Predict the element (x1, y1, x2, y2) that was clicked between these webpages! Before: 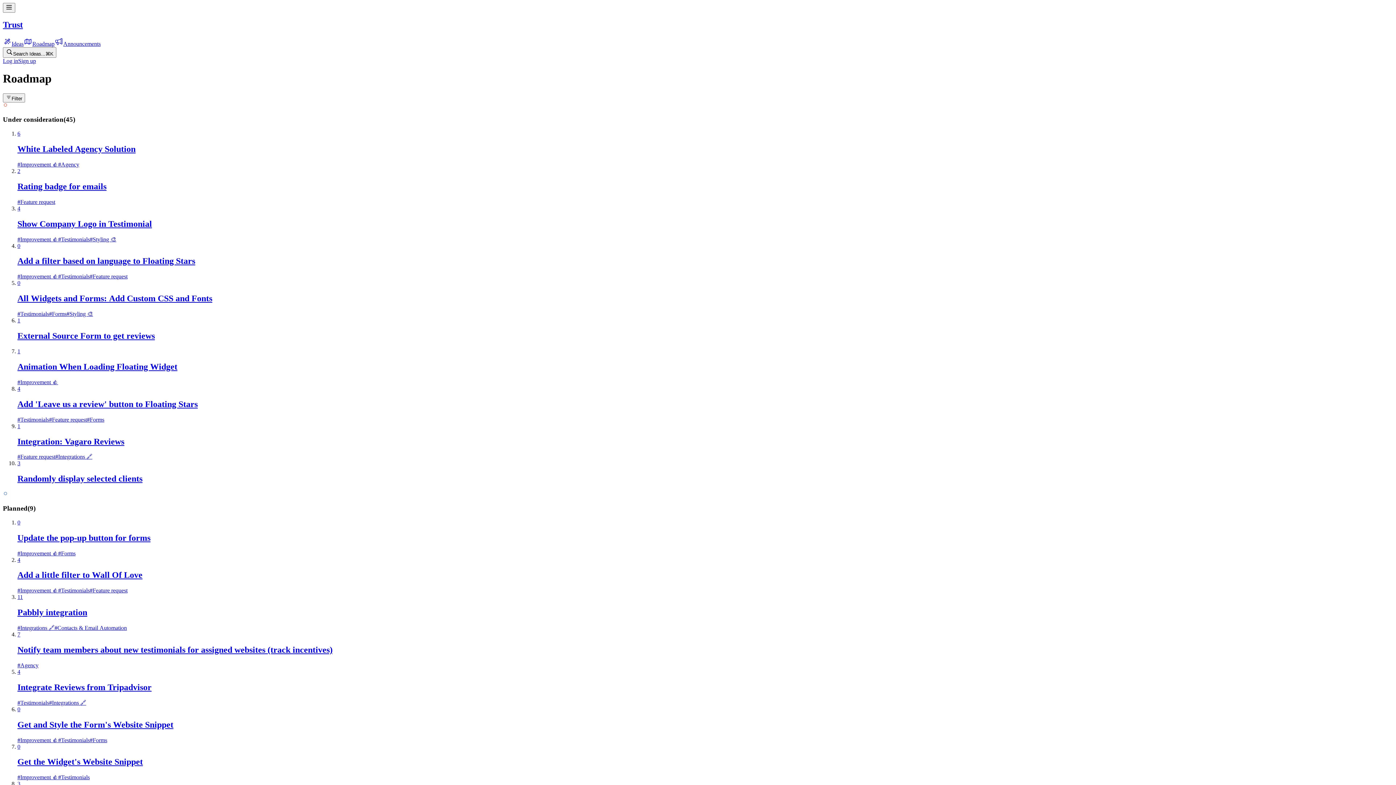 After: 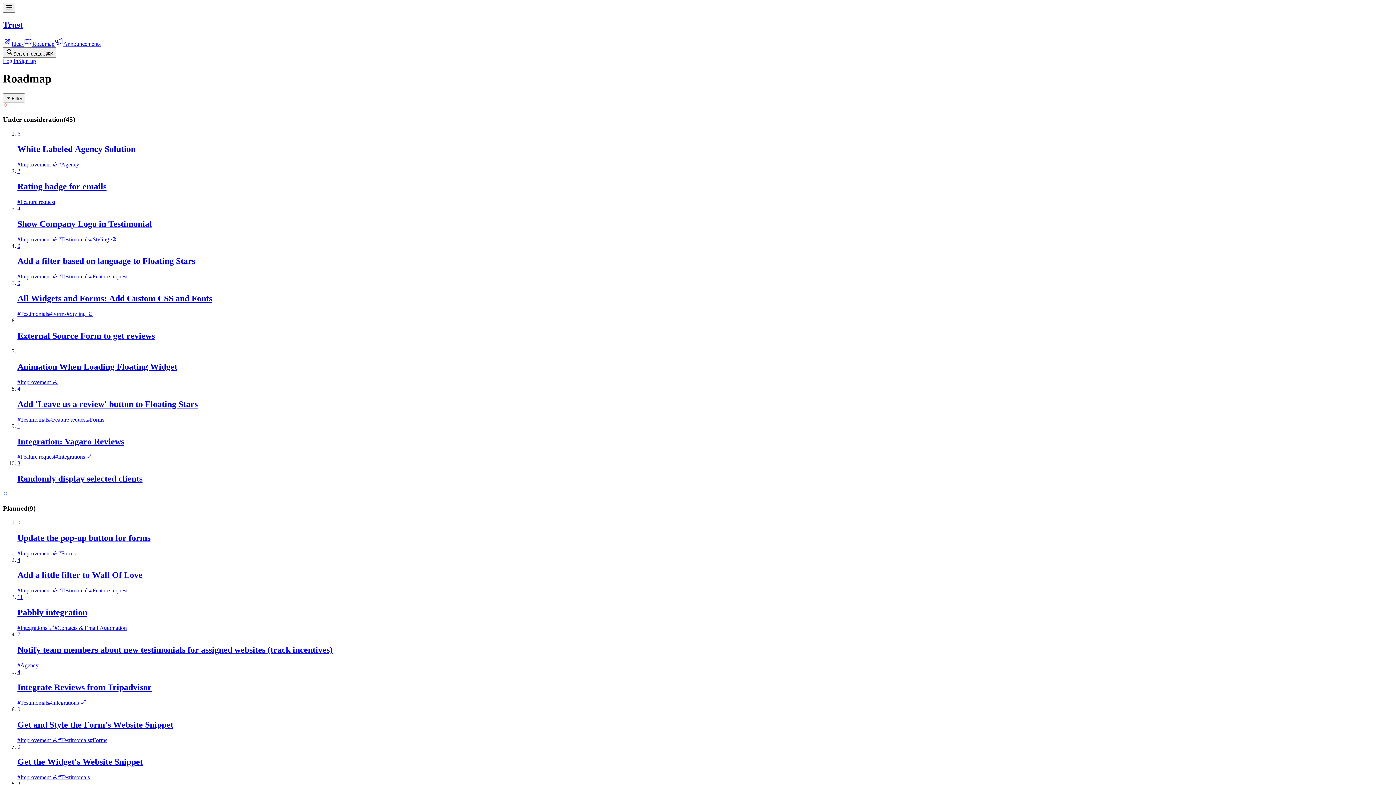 Action: label: Roadmap bbox: (23, 40, 54, 46)